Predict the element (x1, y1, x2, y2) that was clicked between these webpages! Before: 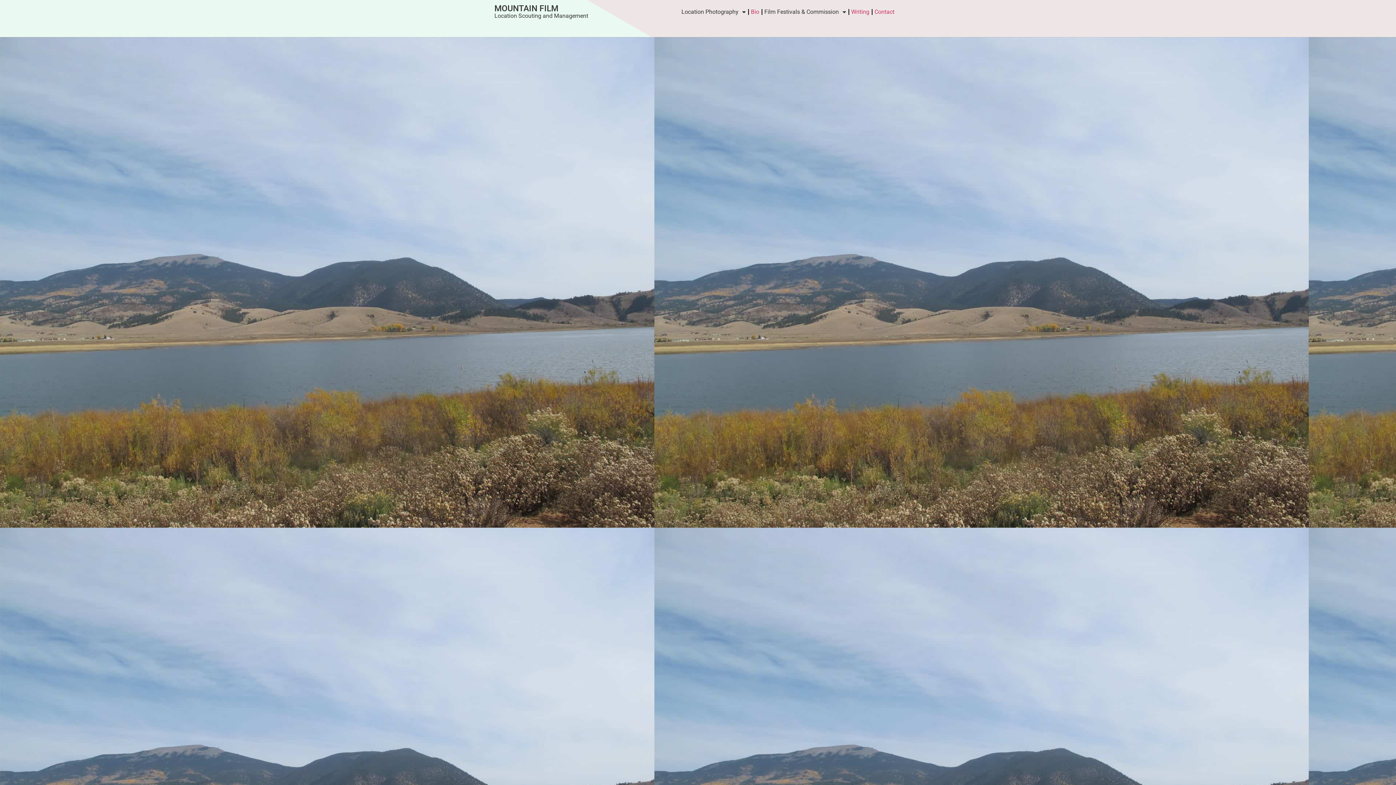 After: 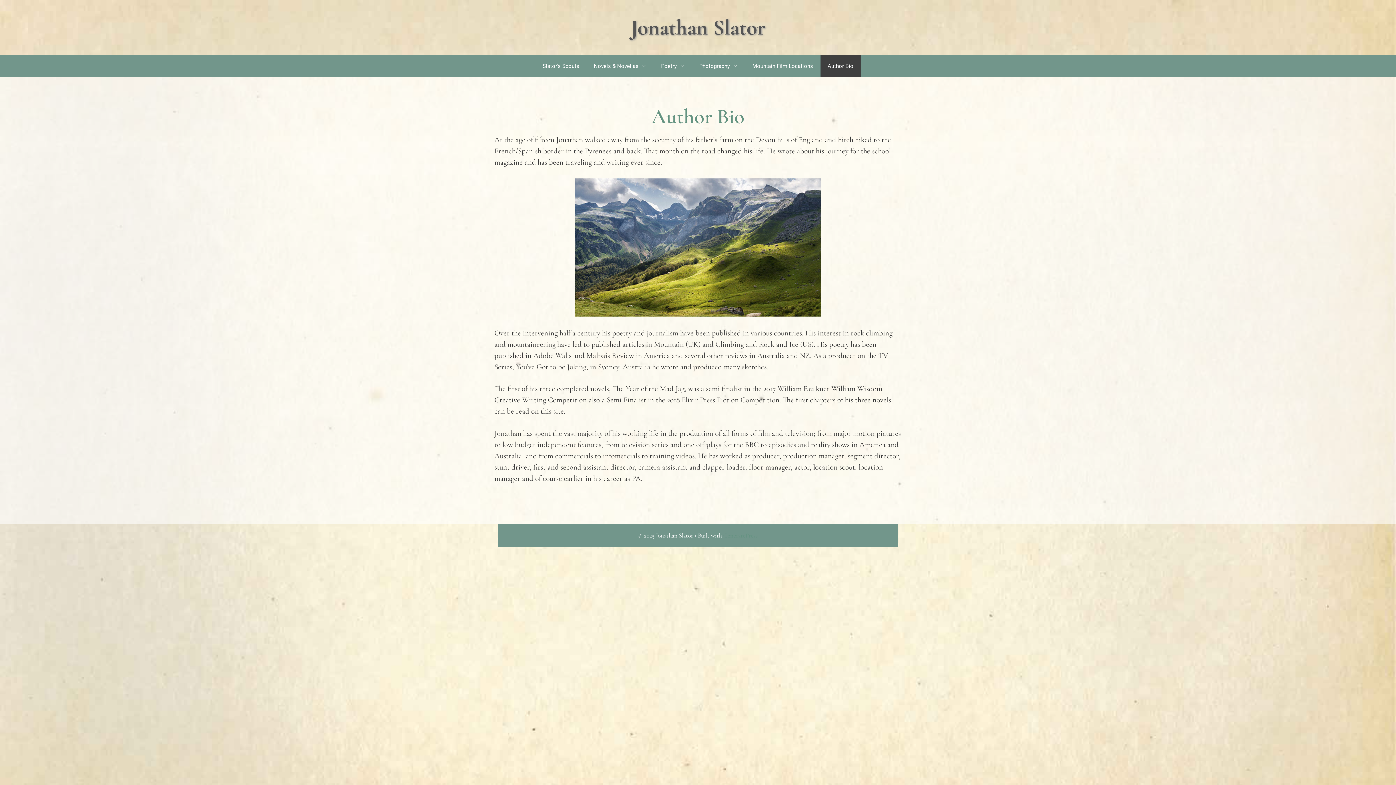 Action: bbox: (849, 3, 871, 20) label: Writing